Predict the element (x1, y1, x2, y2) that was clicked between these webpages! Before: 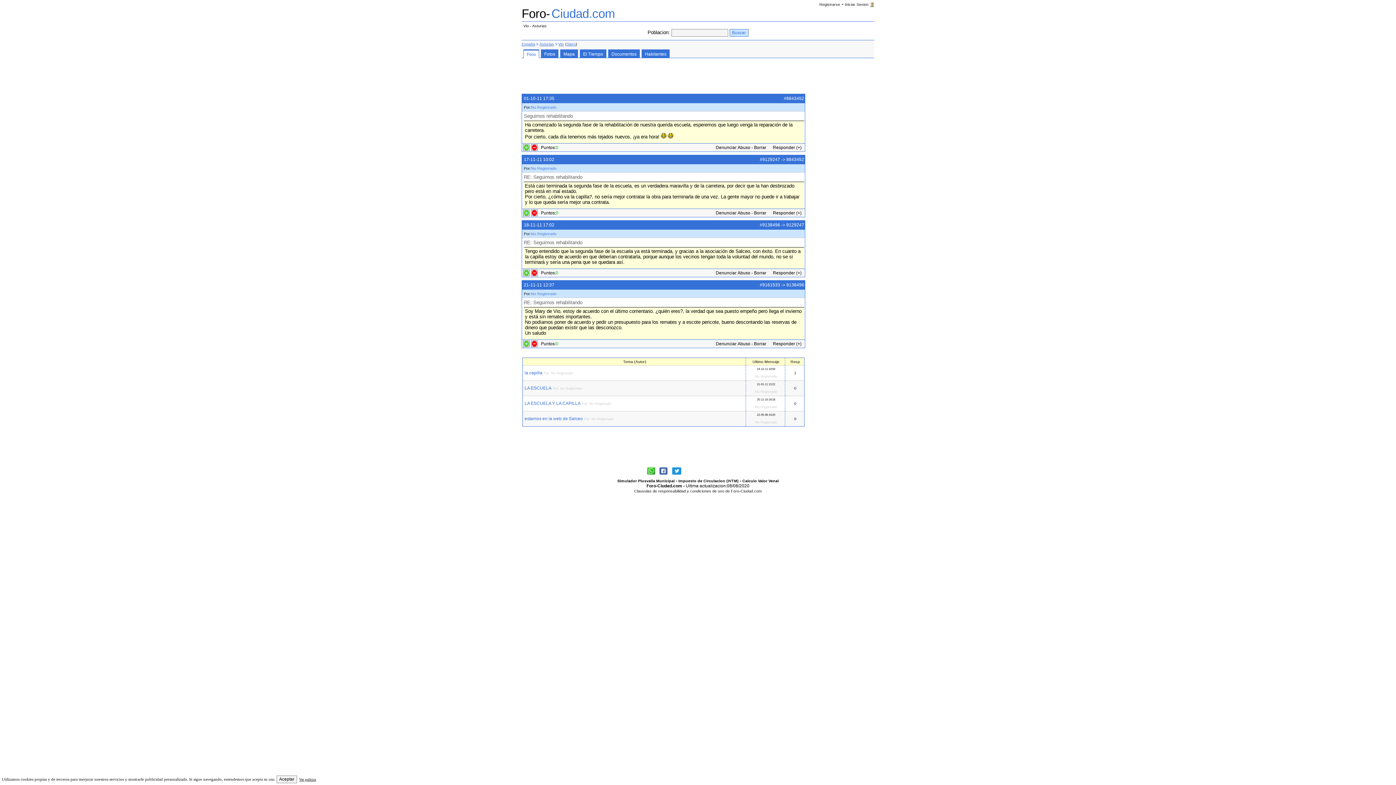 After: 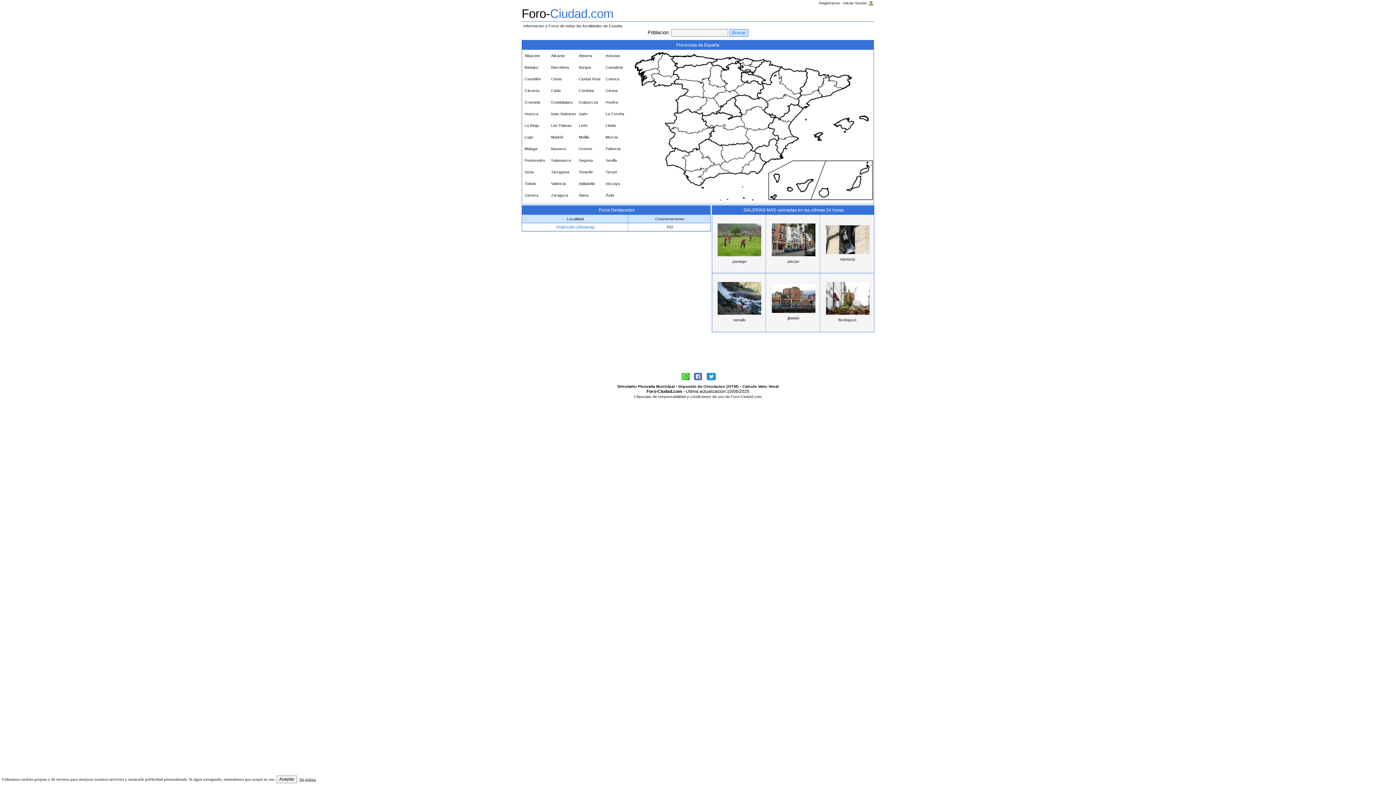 Action: label: España bbox: (521, 41, 535, 46)